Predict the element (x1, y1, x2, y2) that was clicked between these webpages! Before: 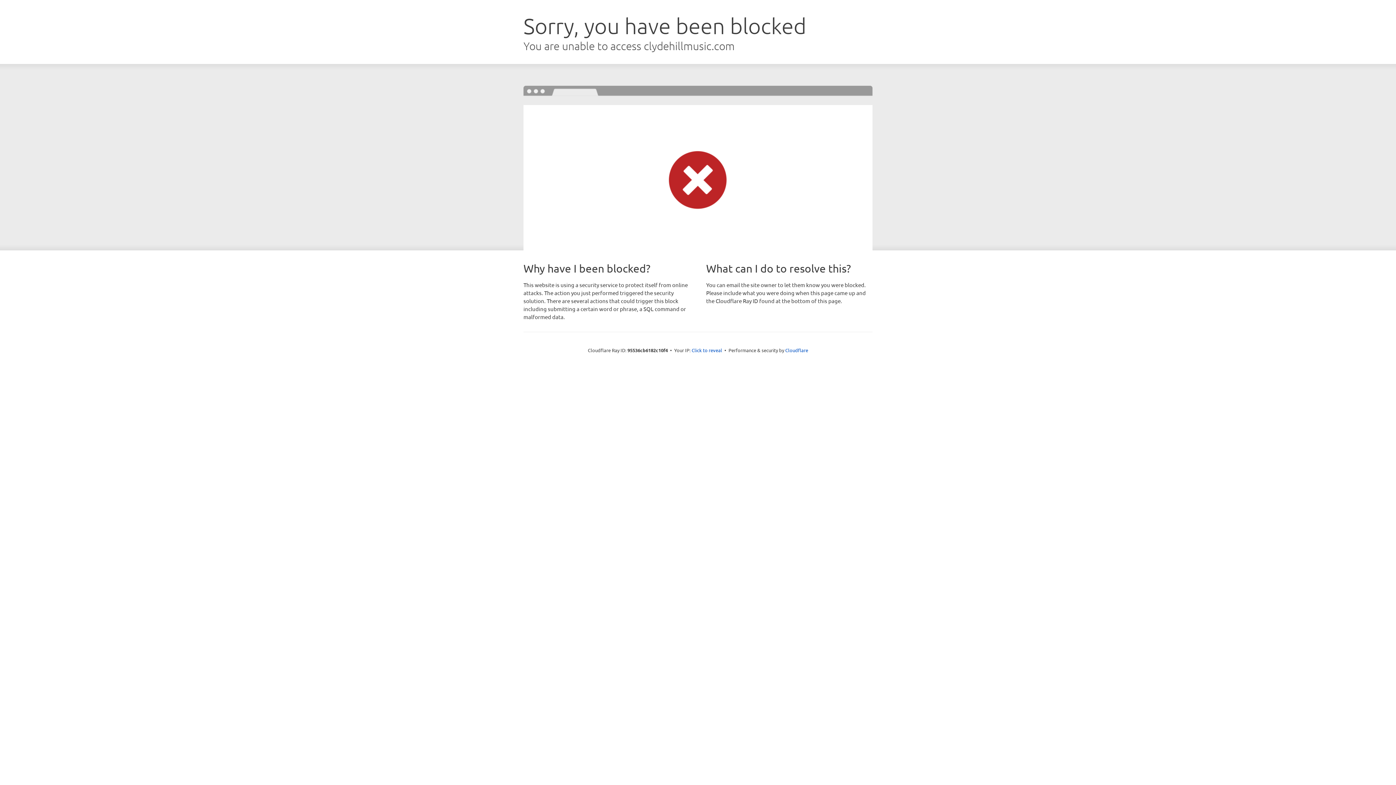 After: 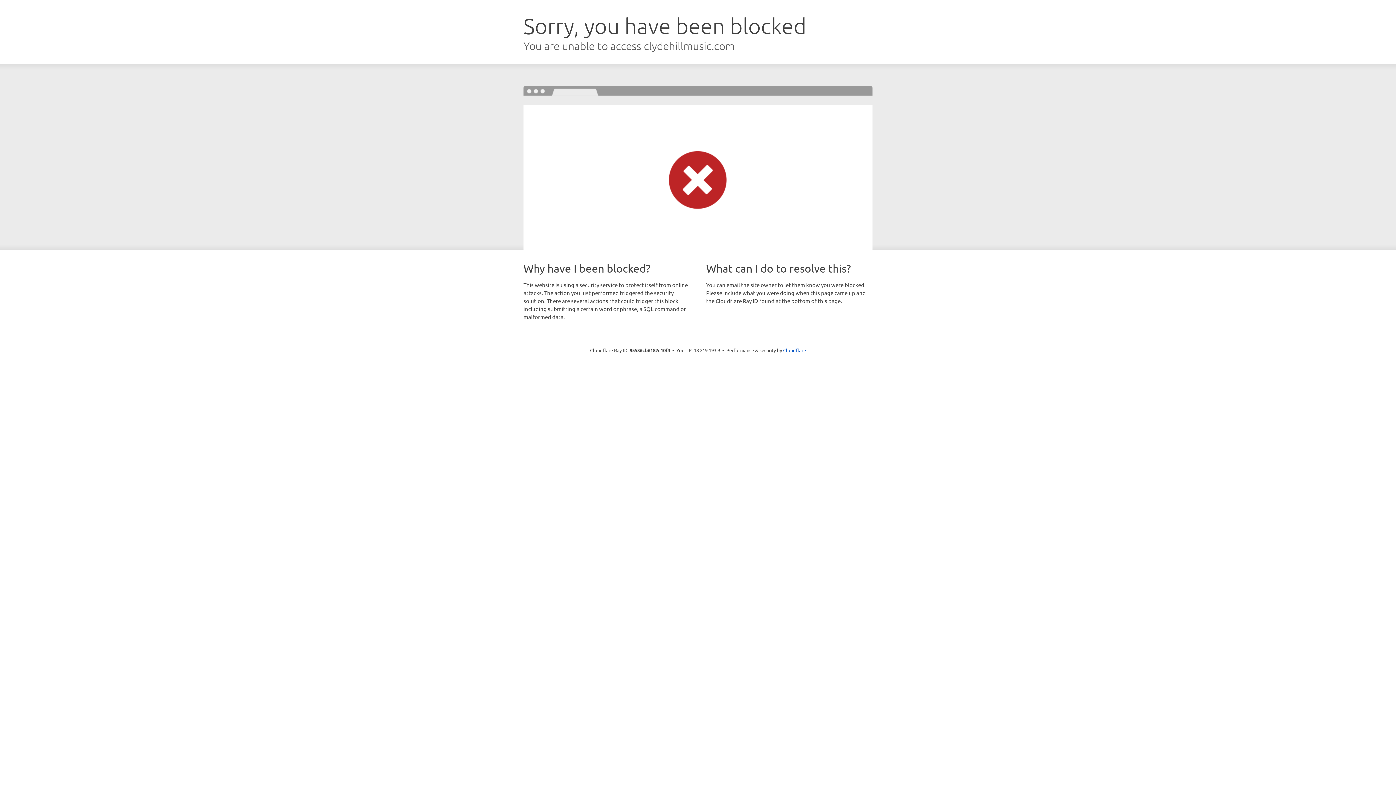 Action: bbox: (691, 346, 722, 353) label: Click to reveal